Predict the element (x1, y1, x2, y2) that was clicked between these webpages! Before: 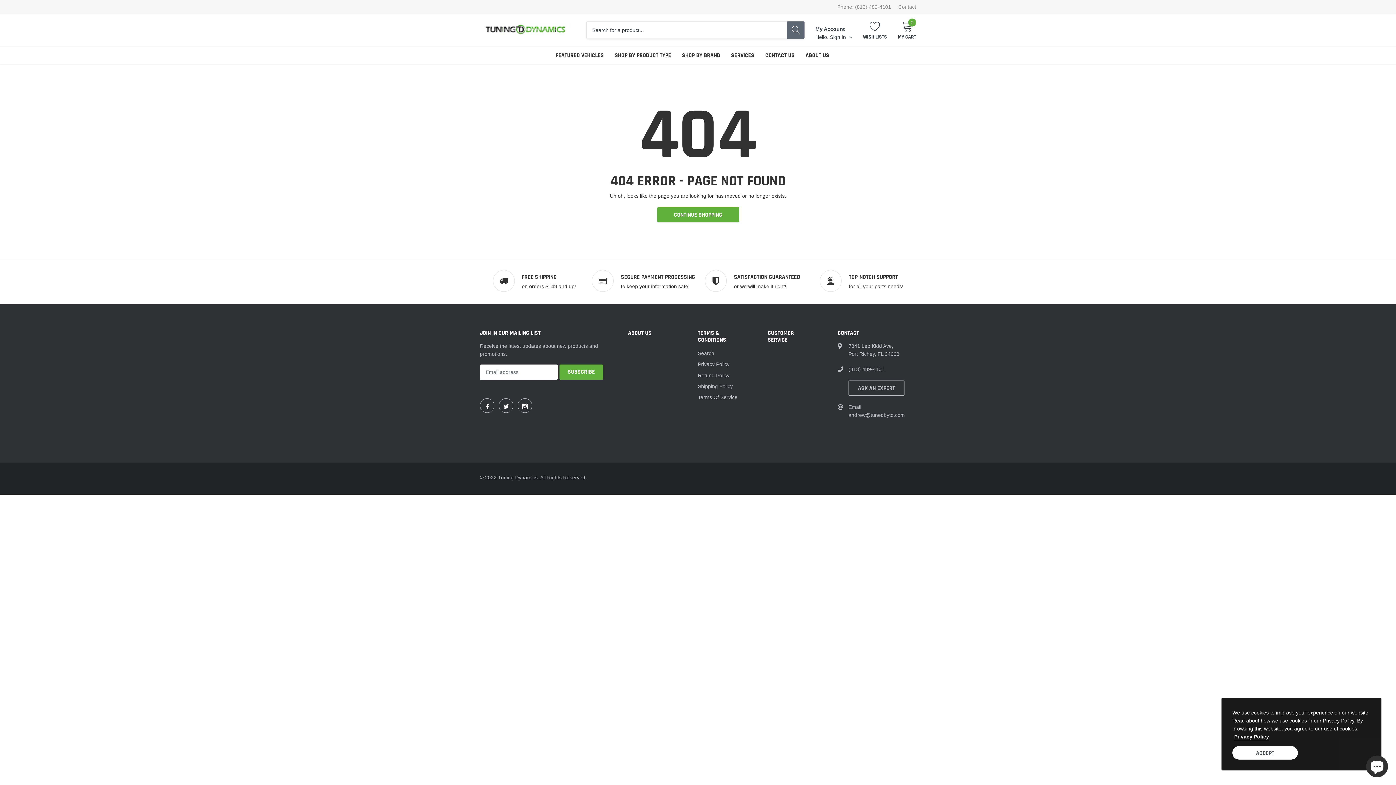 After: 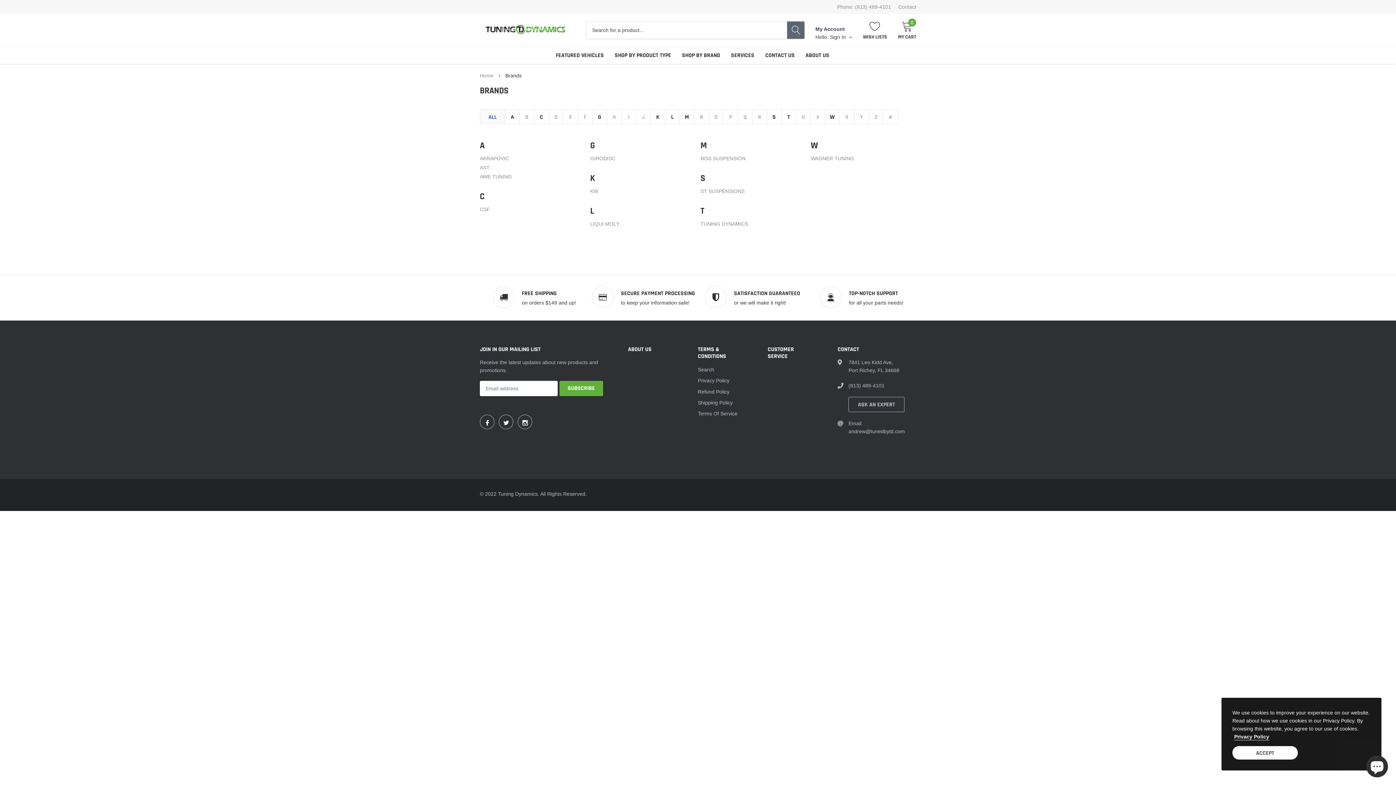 Action: bbox: (682, 51, 720, 59) label: link